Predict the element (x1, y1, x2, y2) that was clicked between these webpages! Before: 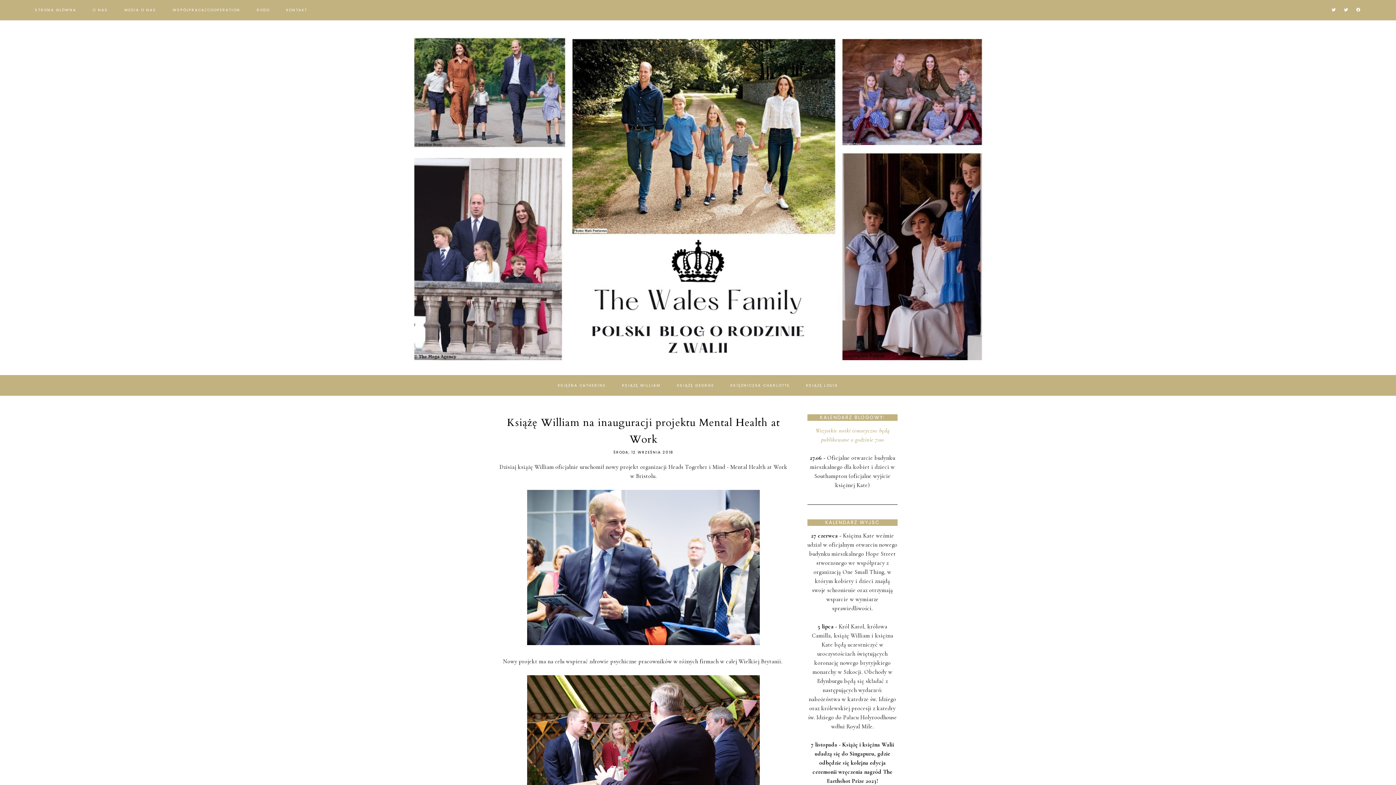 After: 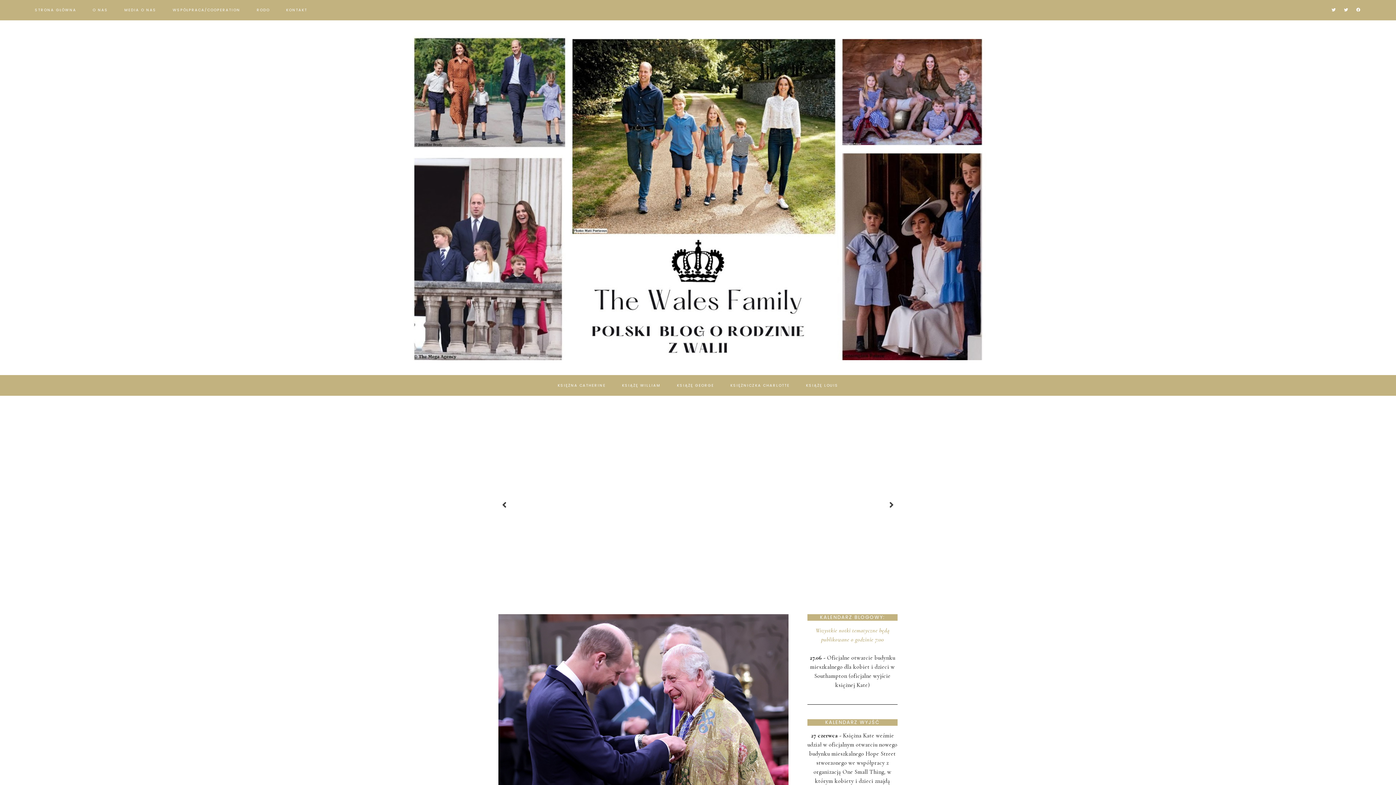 Action: bbox: (34, 7, 76, 12) label: STRONA GŁÓWNA